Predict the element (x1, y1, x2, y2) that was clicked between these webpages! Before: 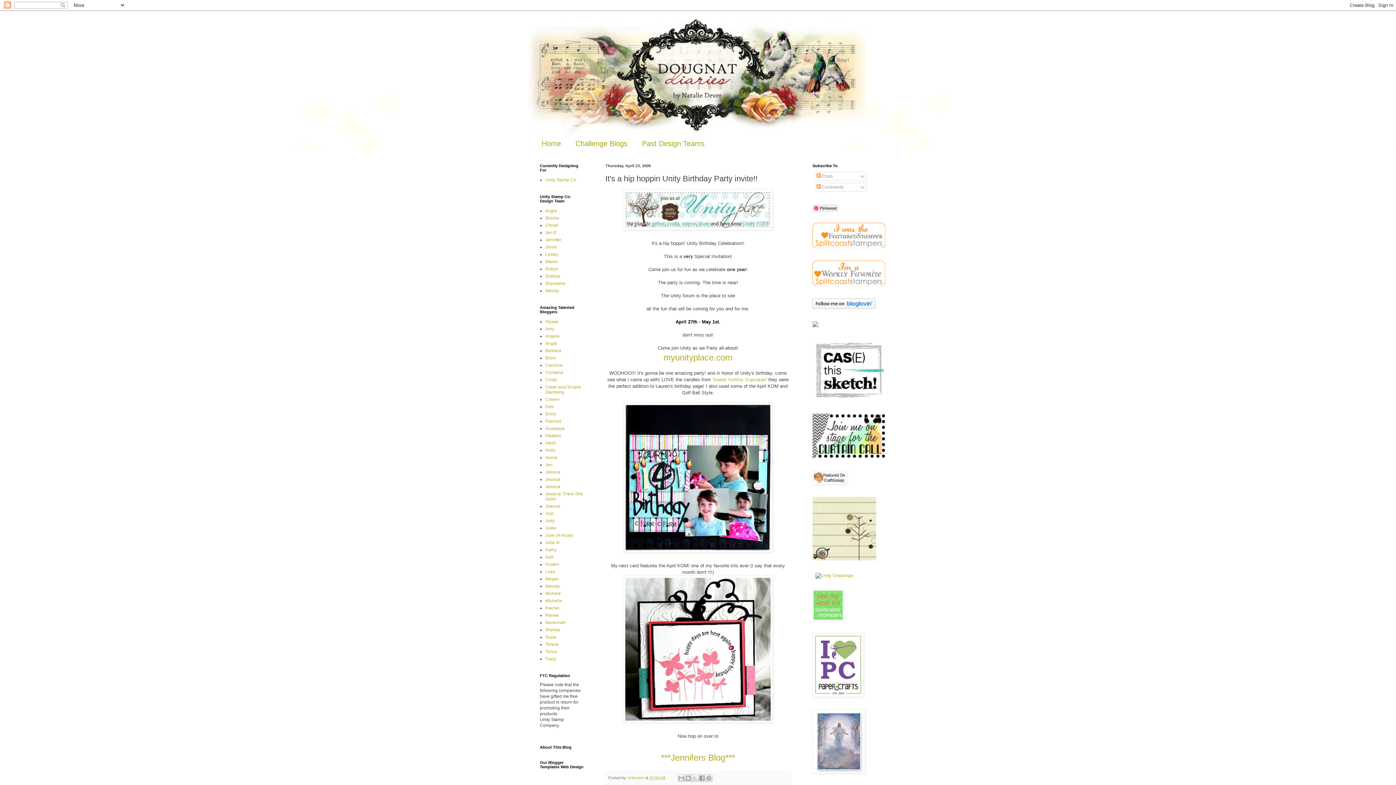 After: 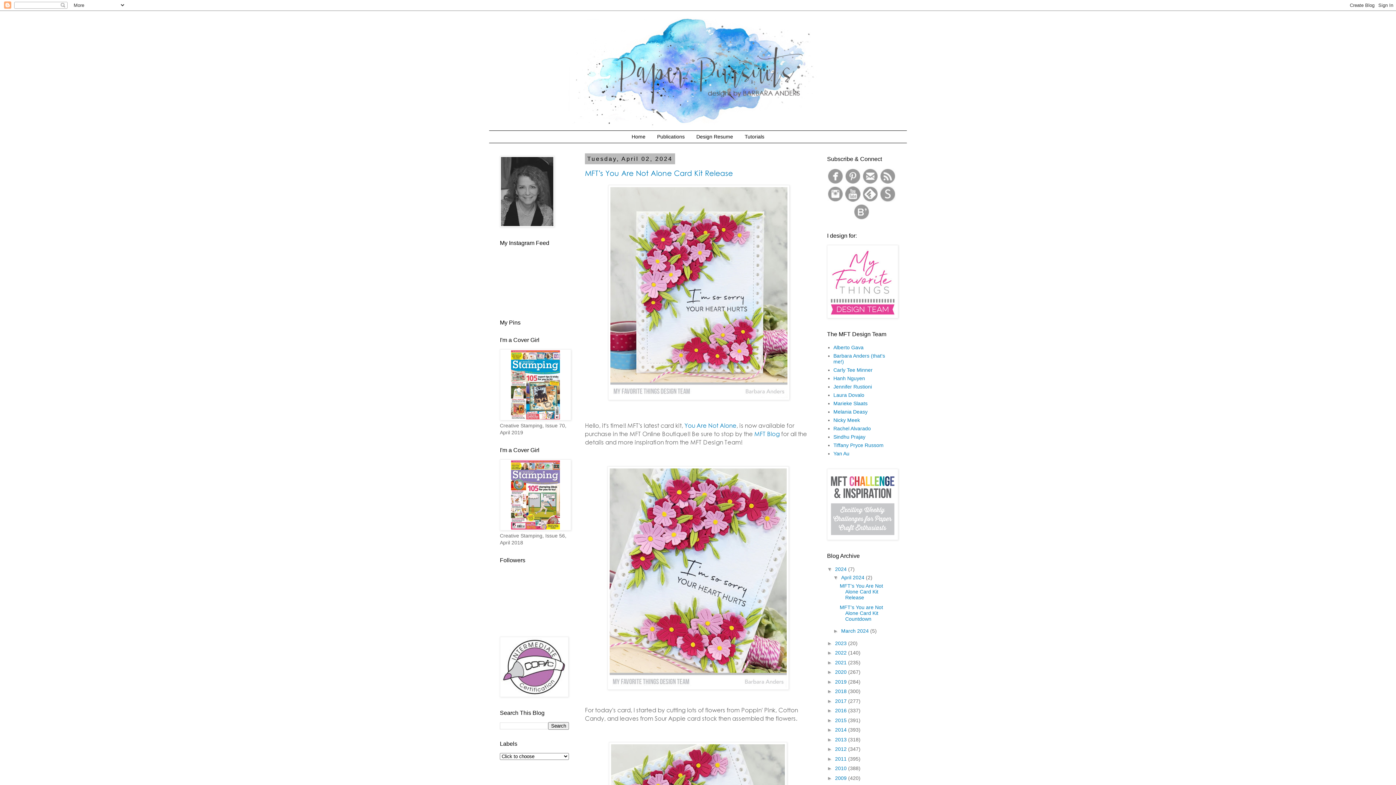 Action: bbox: (545, 348, 561, 353) label: Barbara